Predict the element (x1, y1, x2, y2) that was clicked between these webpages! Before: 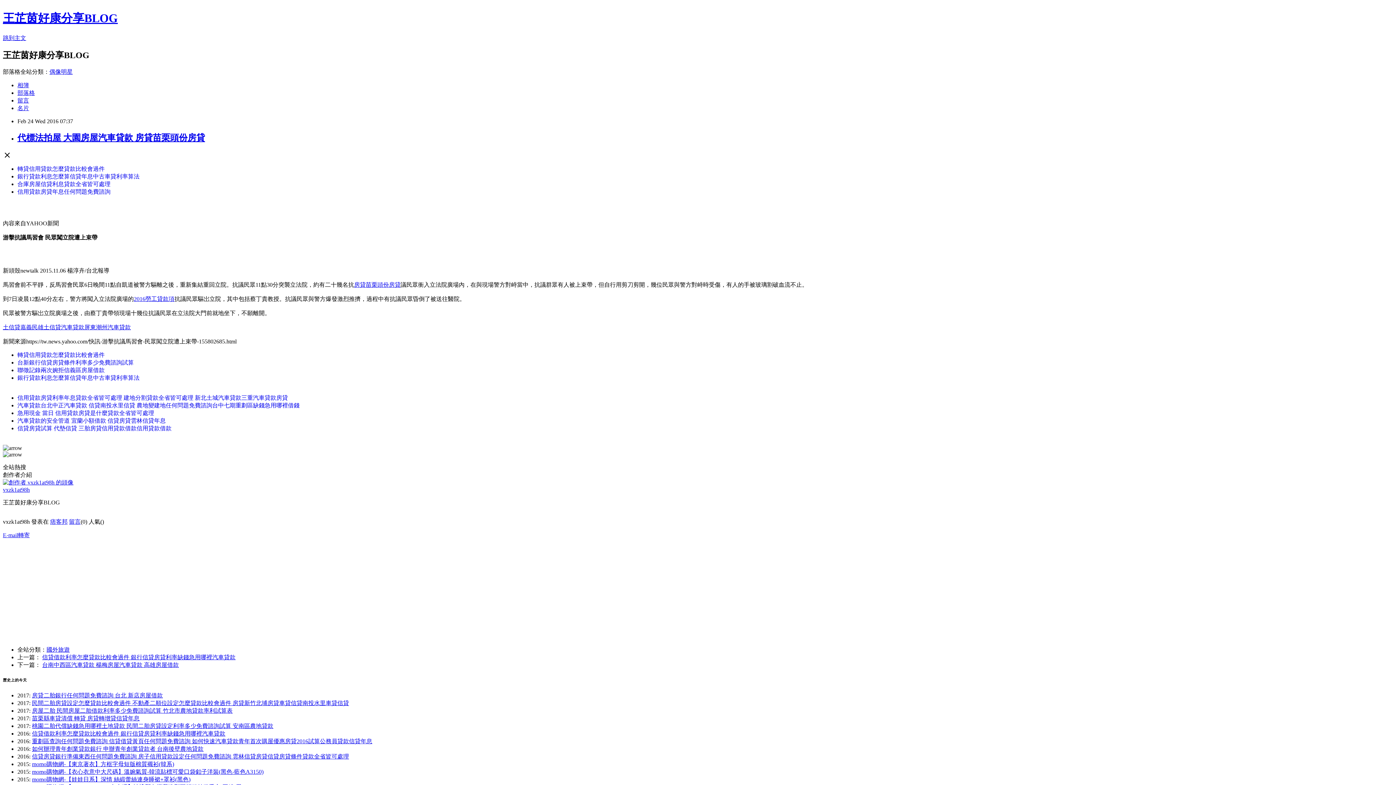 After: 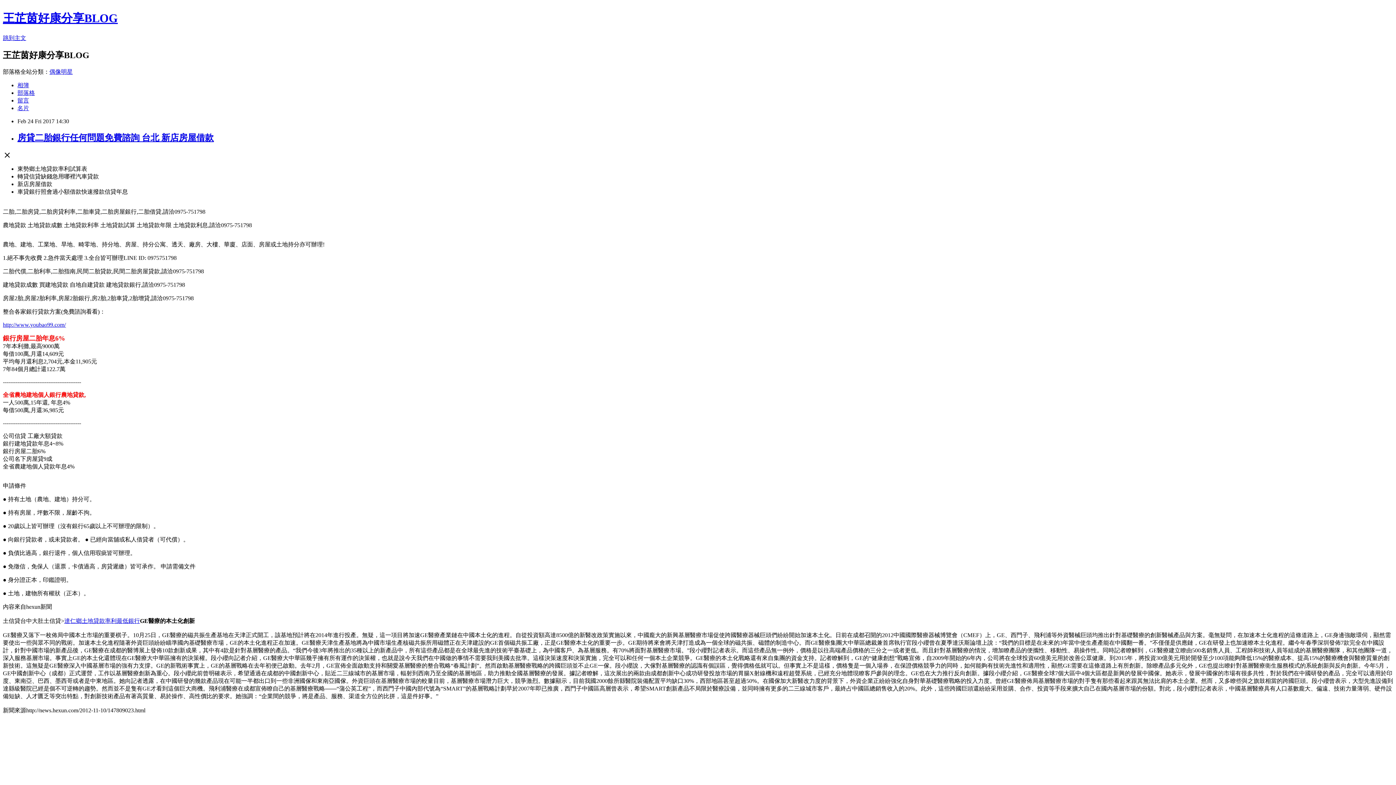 Action: label: 房貸二胎銀行任何問題免費諮詢 台北 新店房屋借款 bbox: (32, 692, 162, 699)